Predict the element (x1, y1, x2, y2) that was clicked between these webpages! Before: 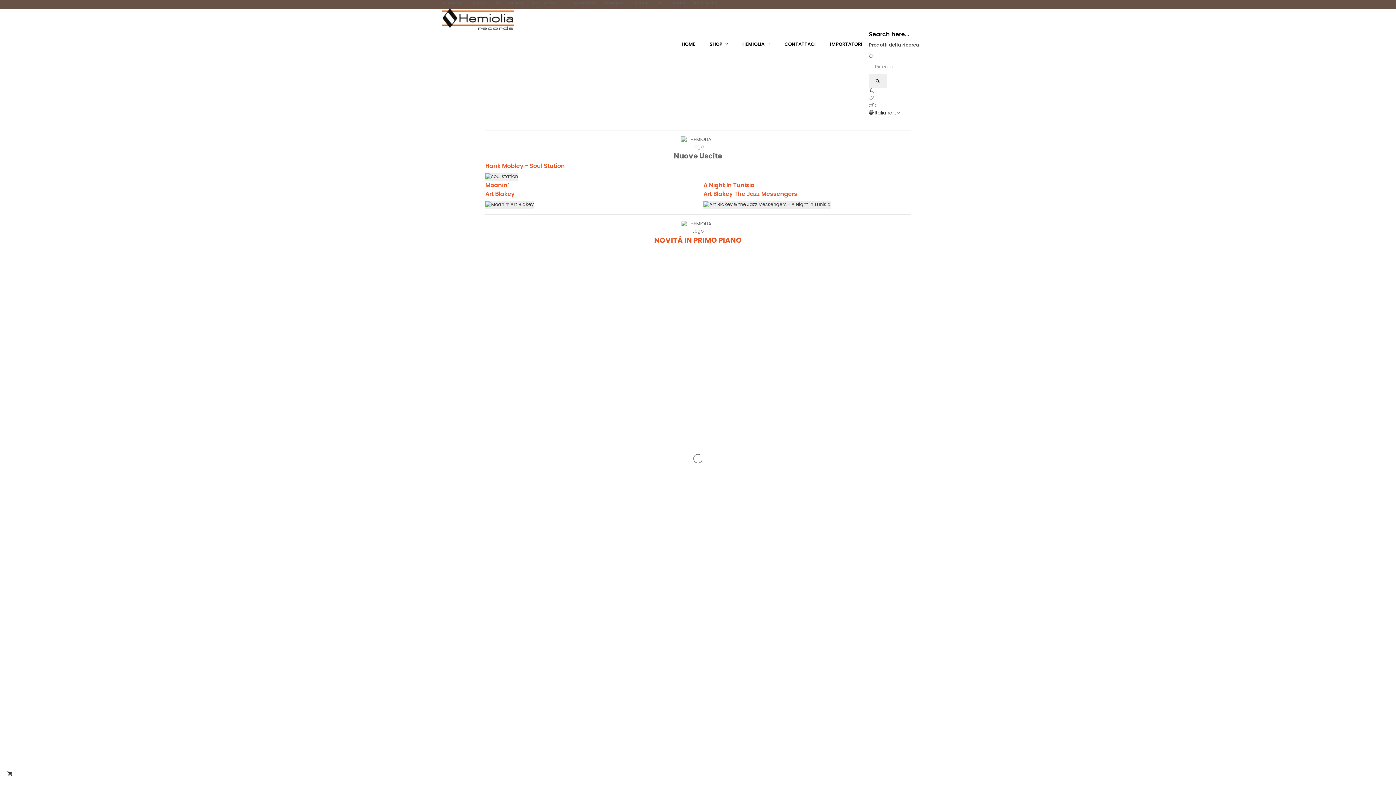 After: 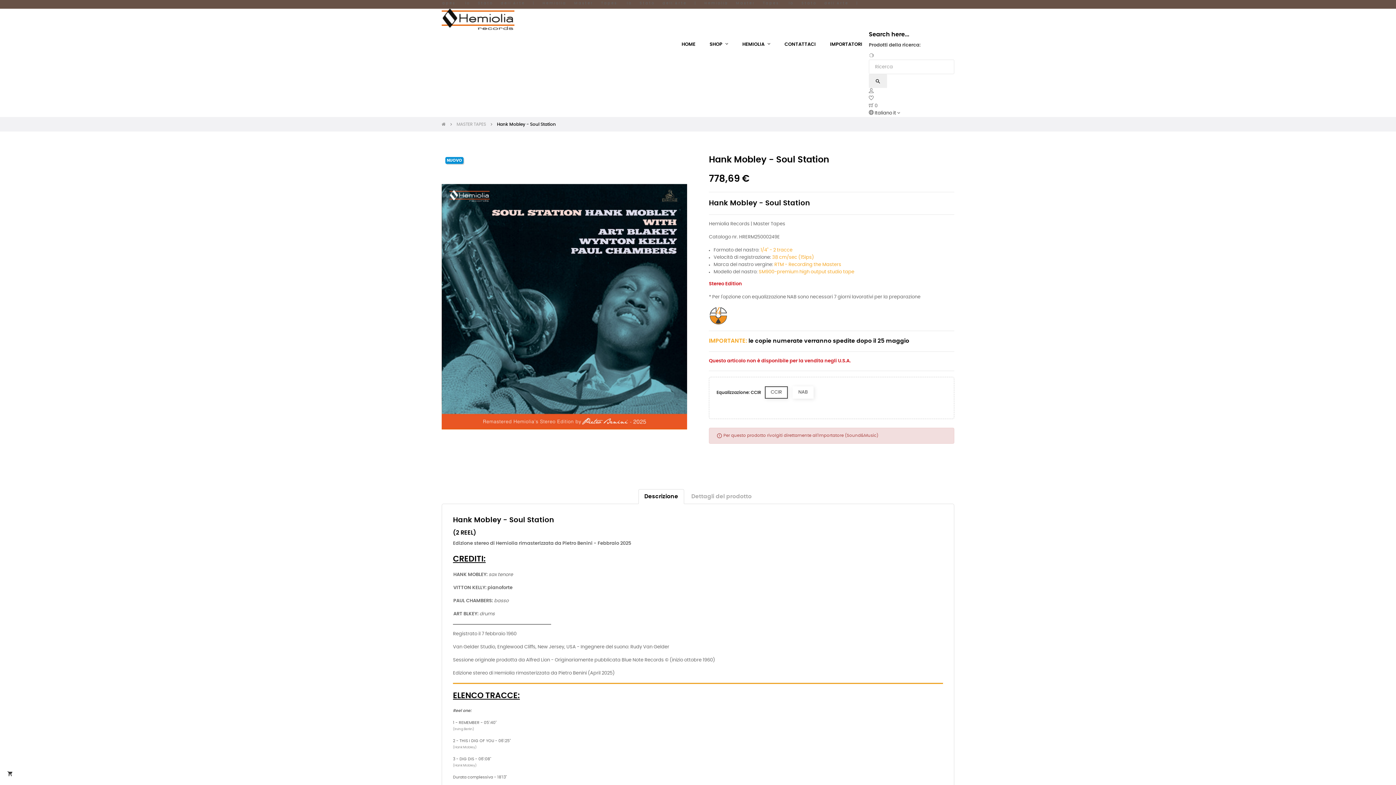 Action: bbox: (485, 174, 518, 179)